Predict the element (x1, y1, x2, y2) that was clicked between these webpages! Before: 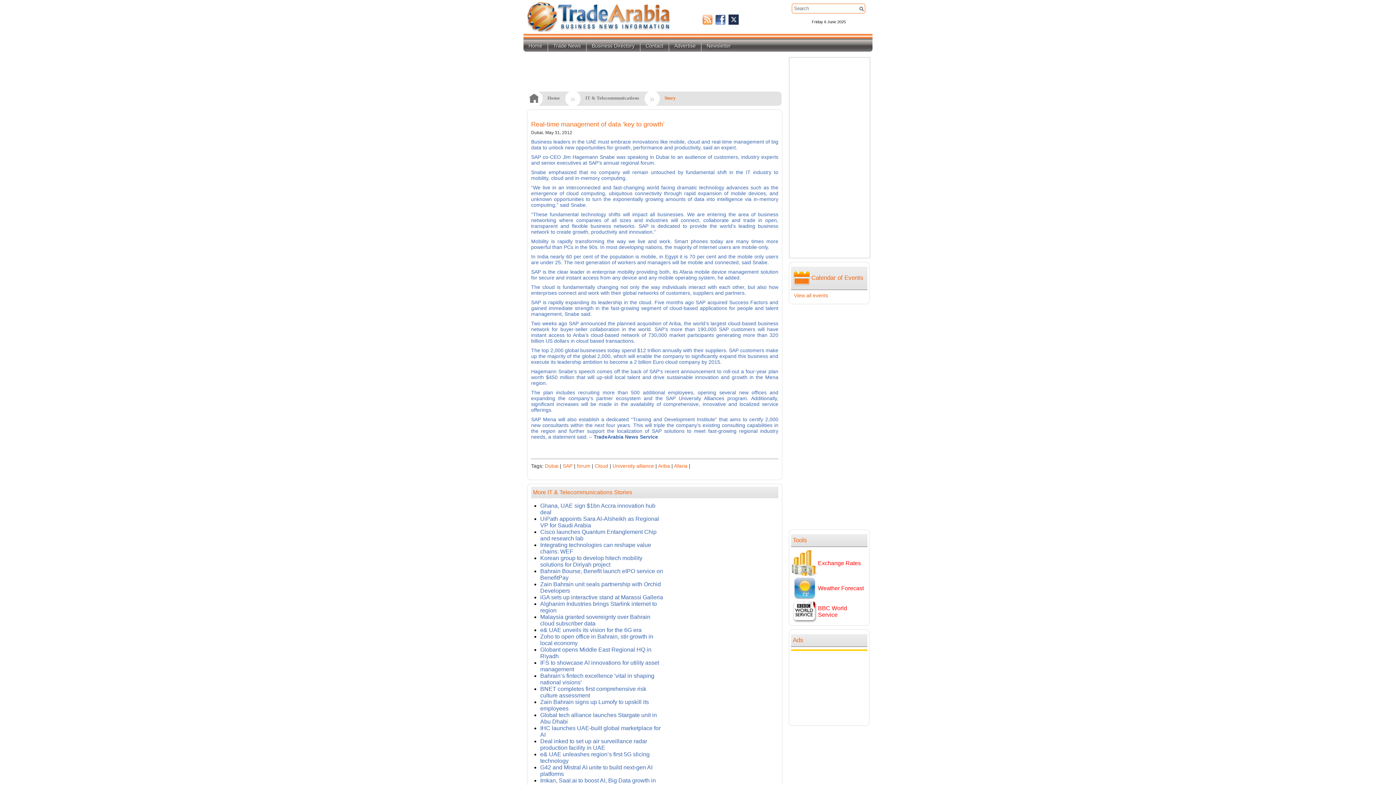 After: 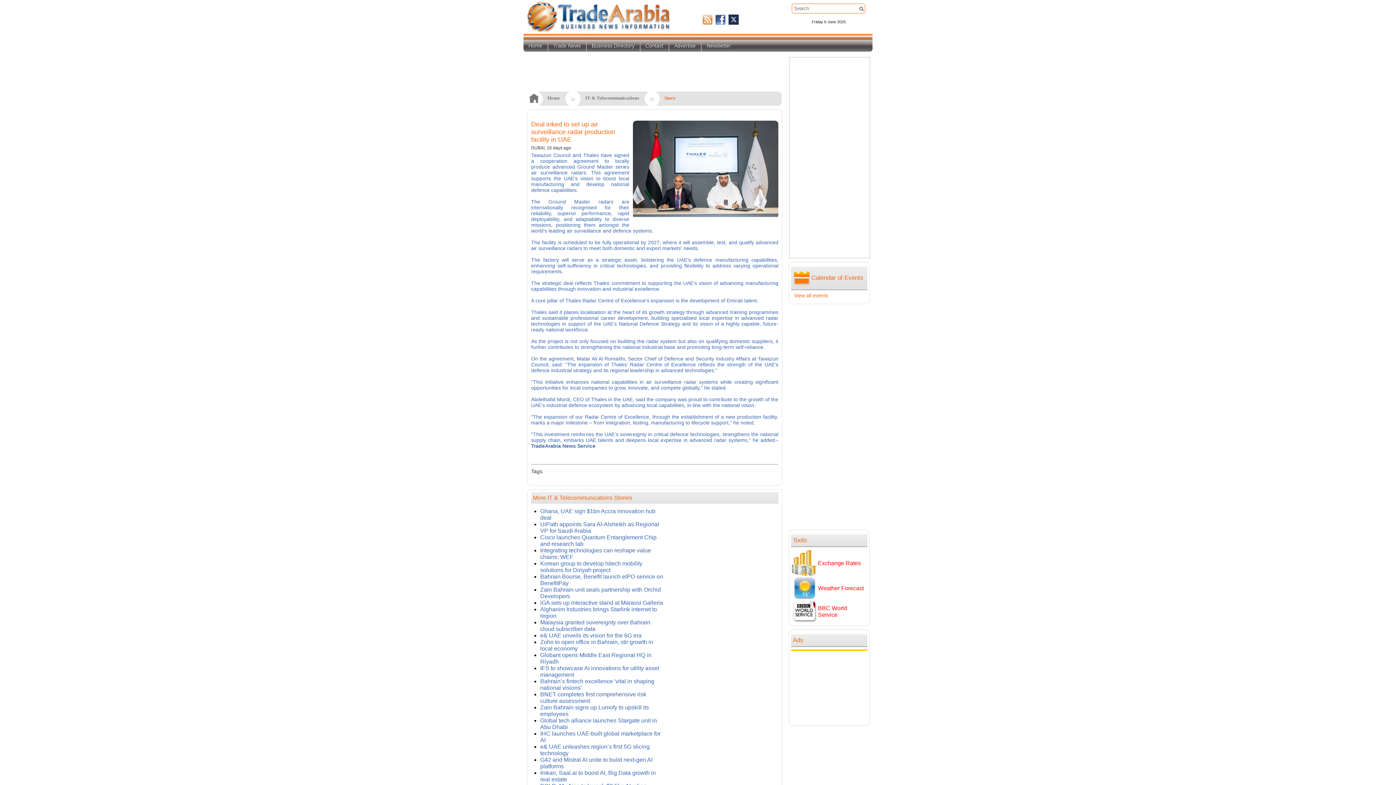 Action: label: Deal inked to set up air surveillance radar production facility in UAE bbox: (540, 738, 647, 751)